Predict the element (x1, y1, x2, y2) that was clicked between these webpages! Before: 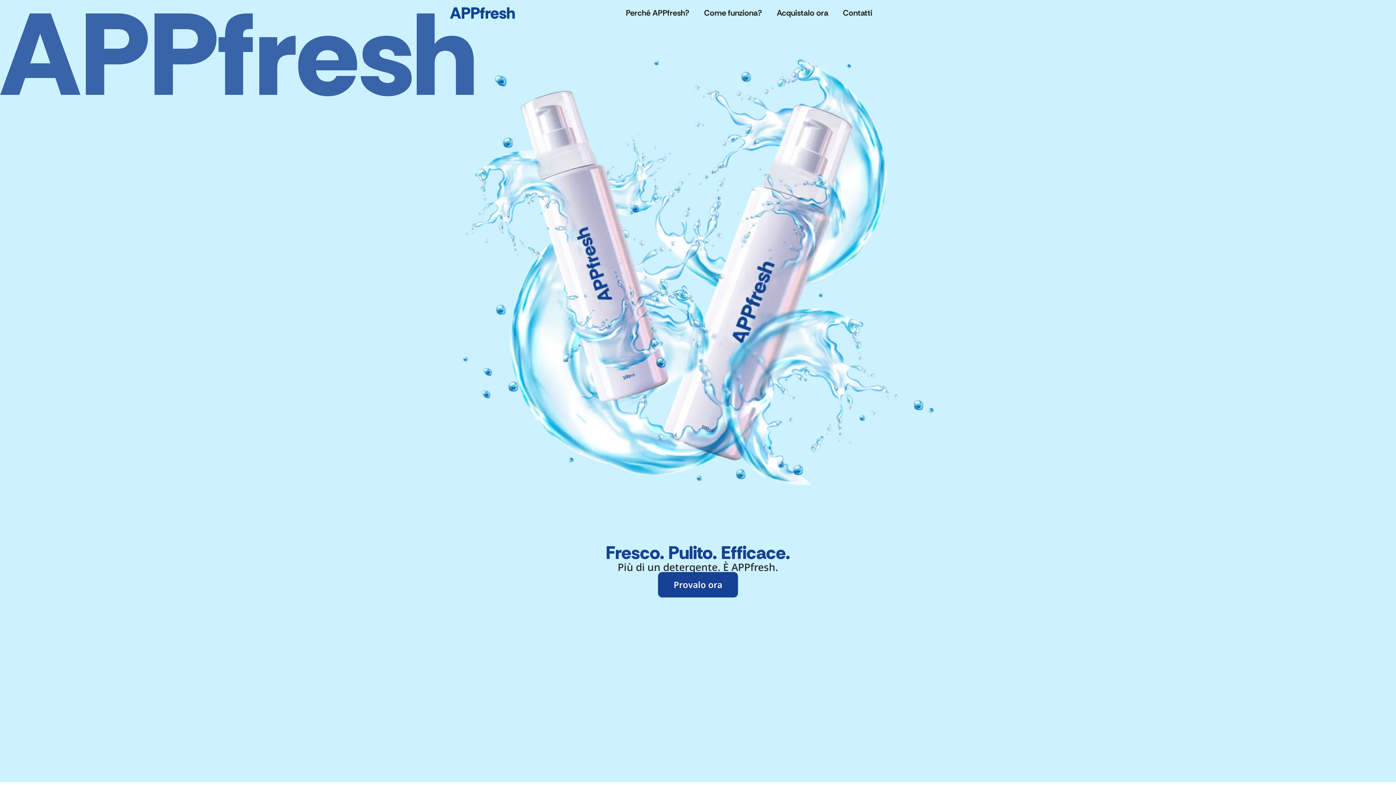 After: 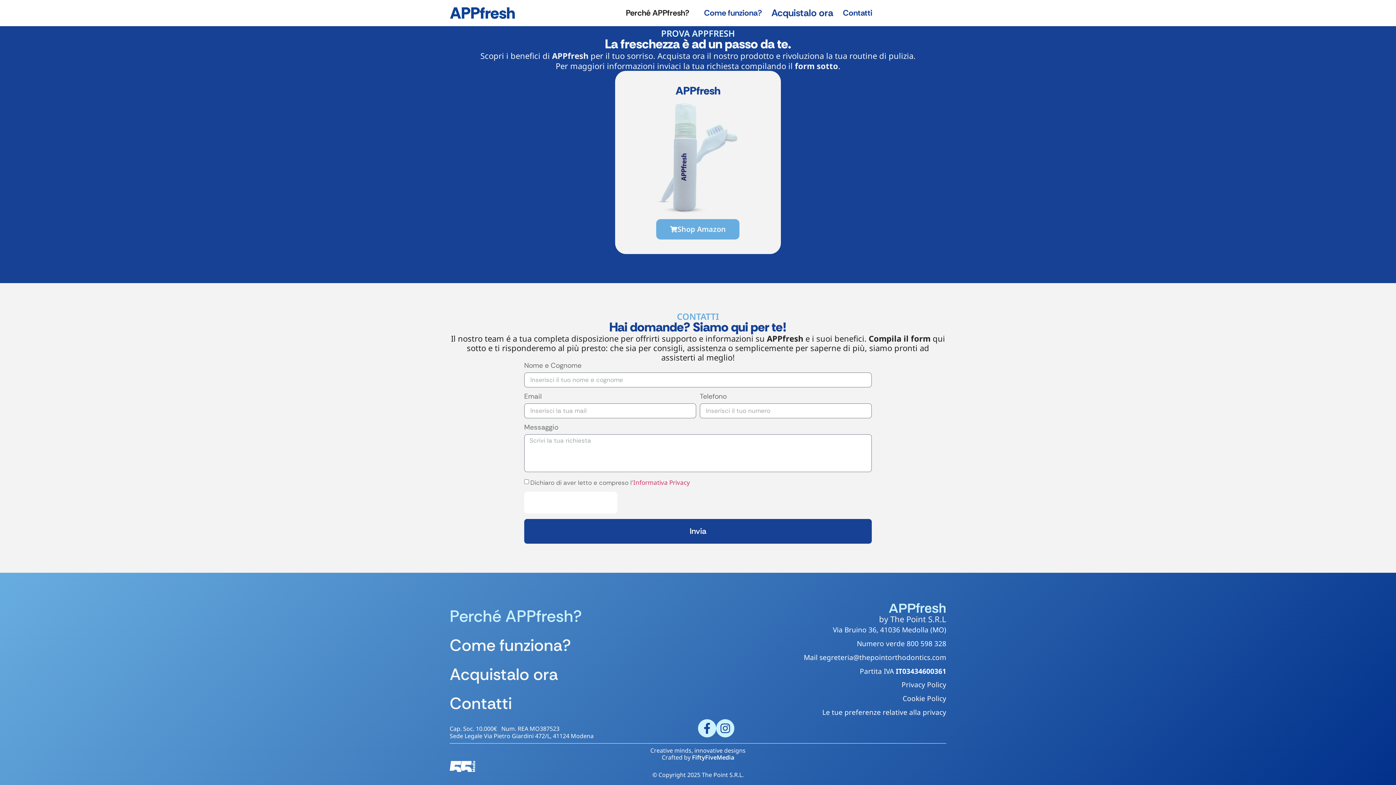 Action: bbox: (769, 4, 835, 21) label: Acquistalo ora